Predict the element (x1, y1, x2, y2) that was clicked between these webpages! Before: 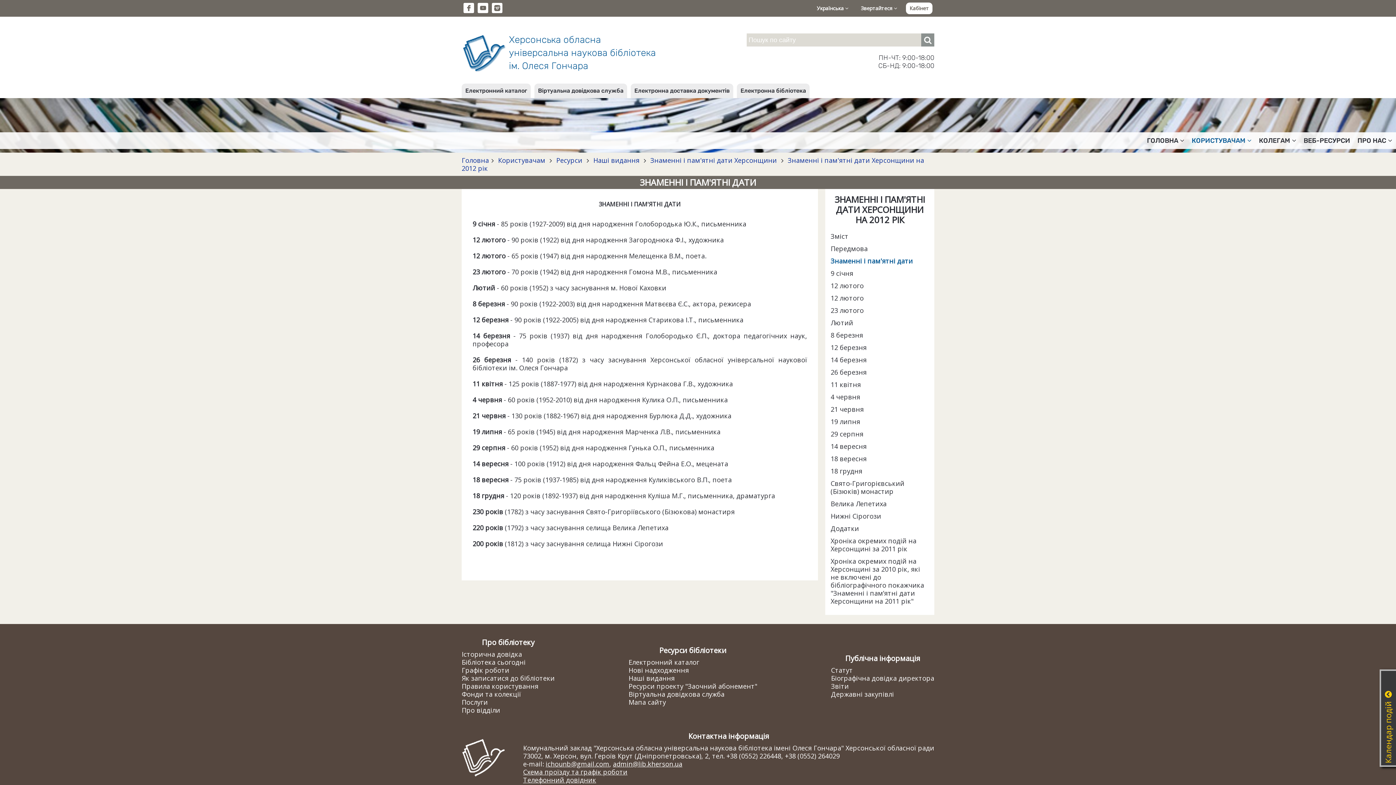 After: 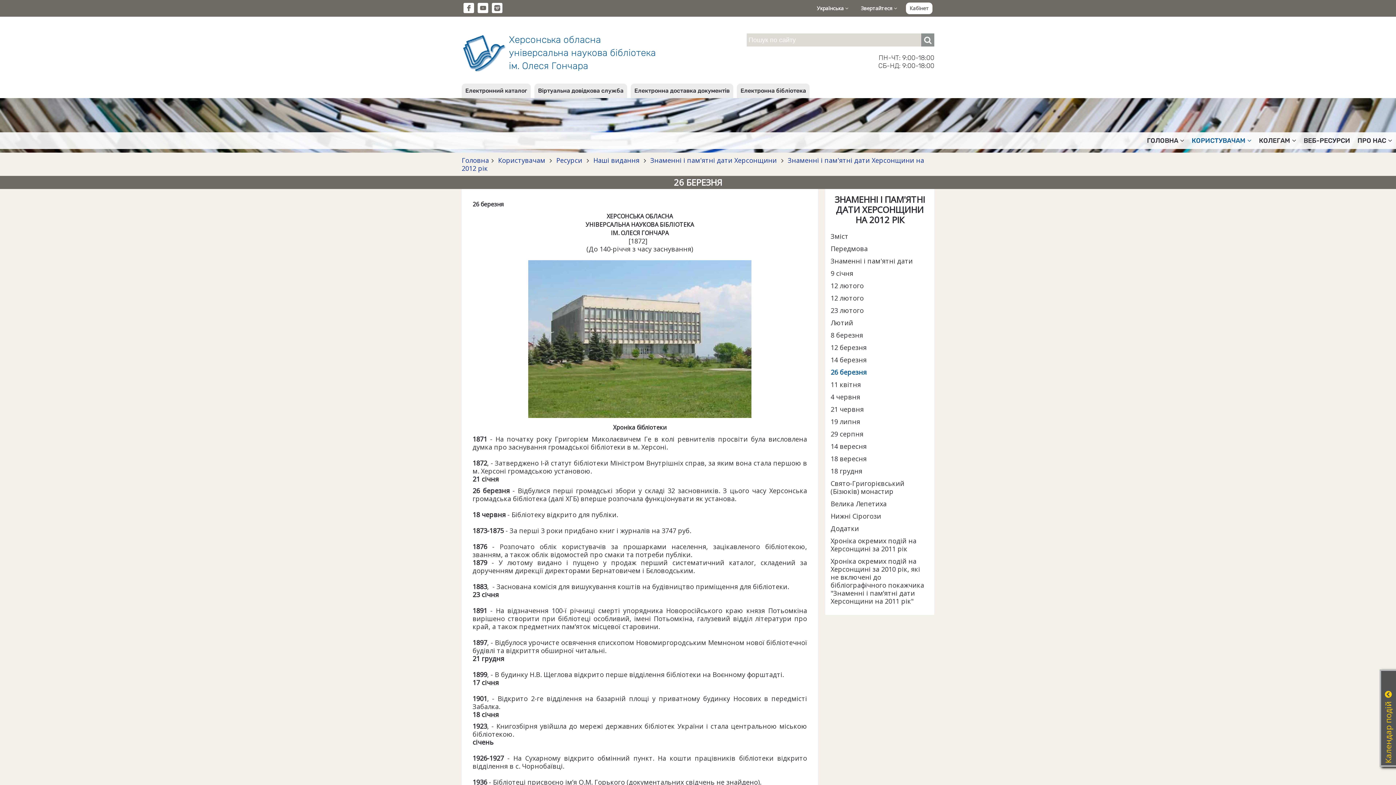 Action: bbox: (830, 368, 929, 376) label: 26 березня